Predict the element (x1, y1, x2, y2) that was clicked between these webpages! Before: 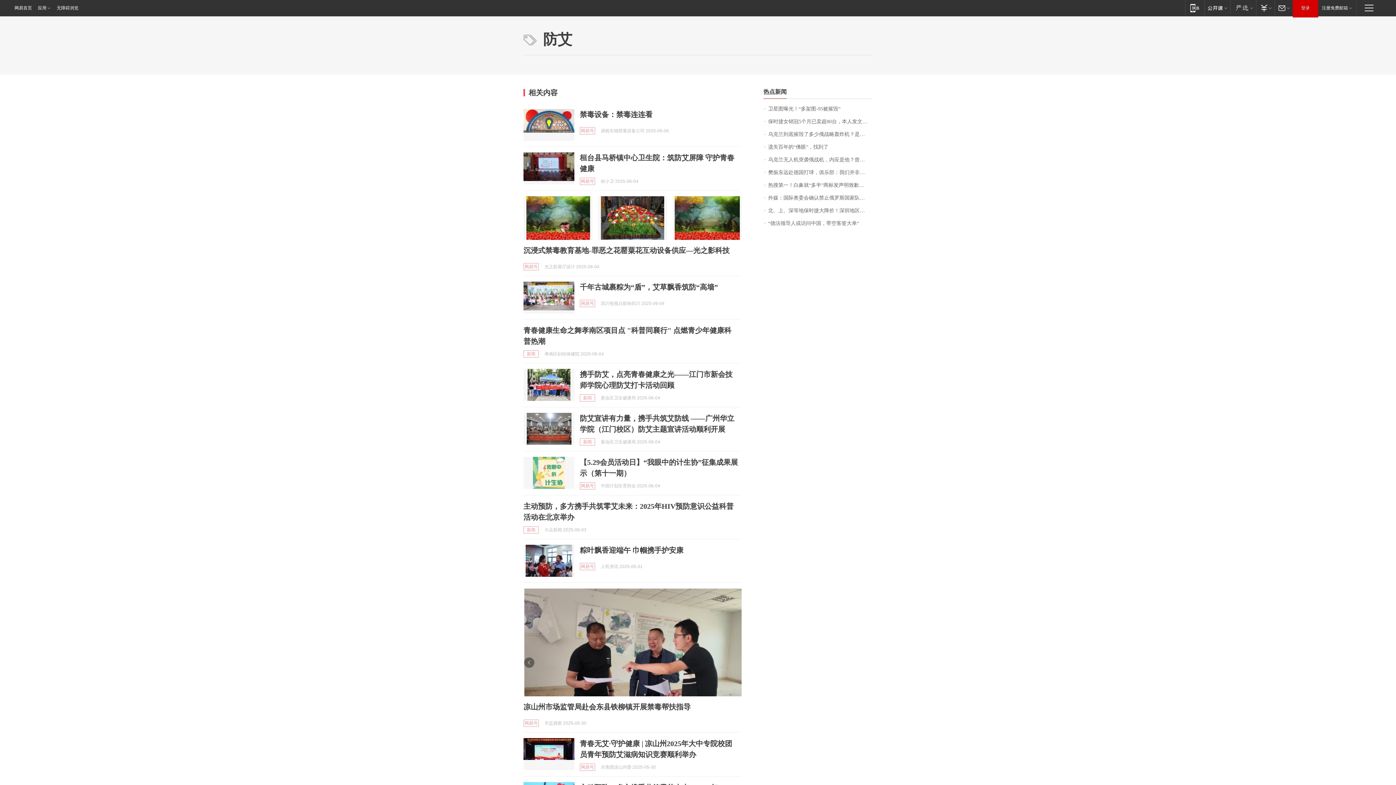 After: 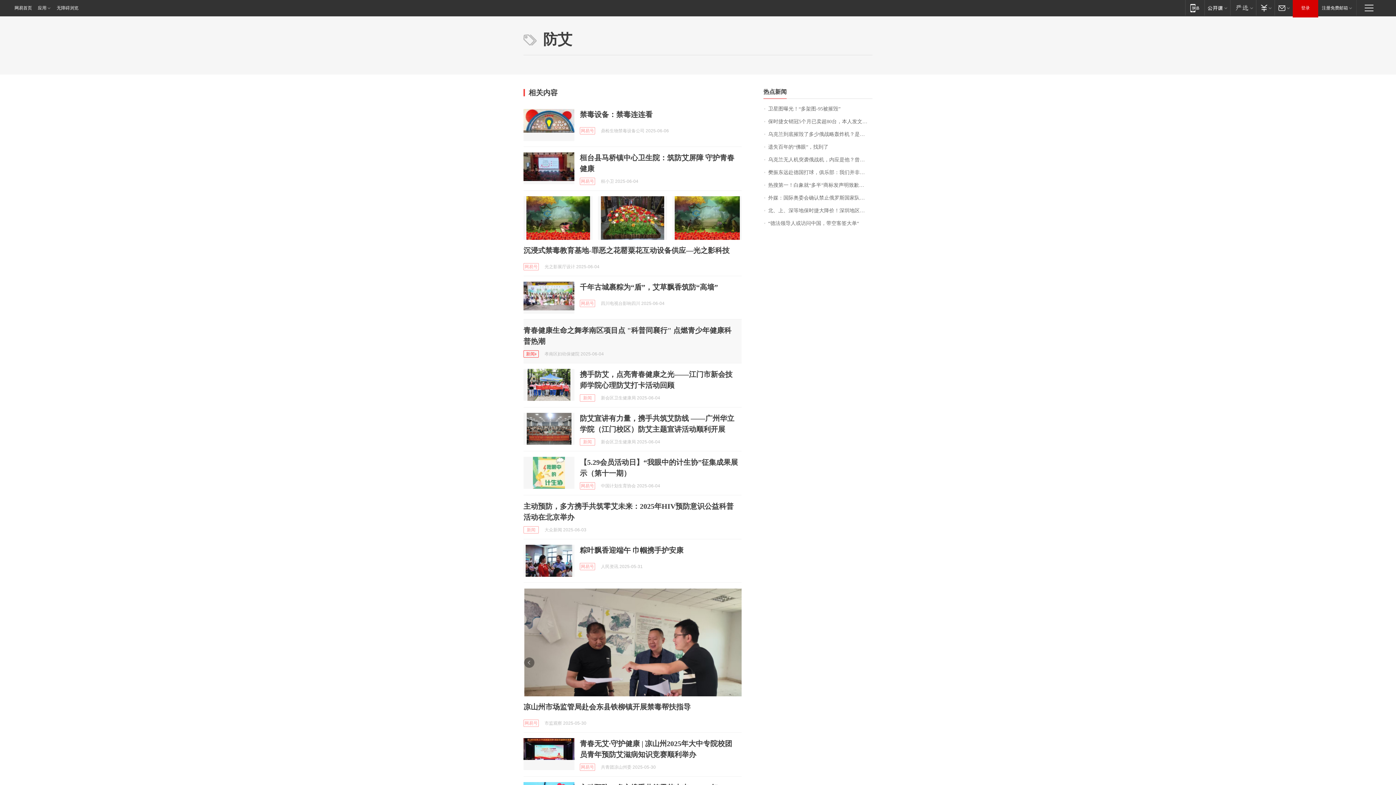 Action: bbox: (523, 350, 538, 357) label: 新闻